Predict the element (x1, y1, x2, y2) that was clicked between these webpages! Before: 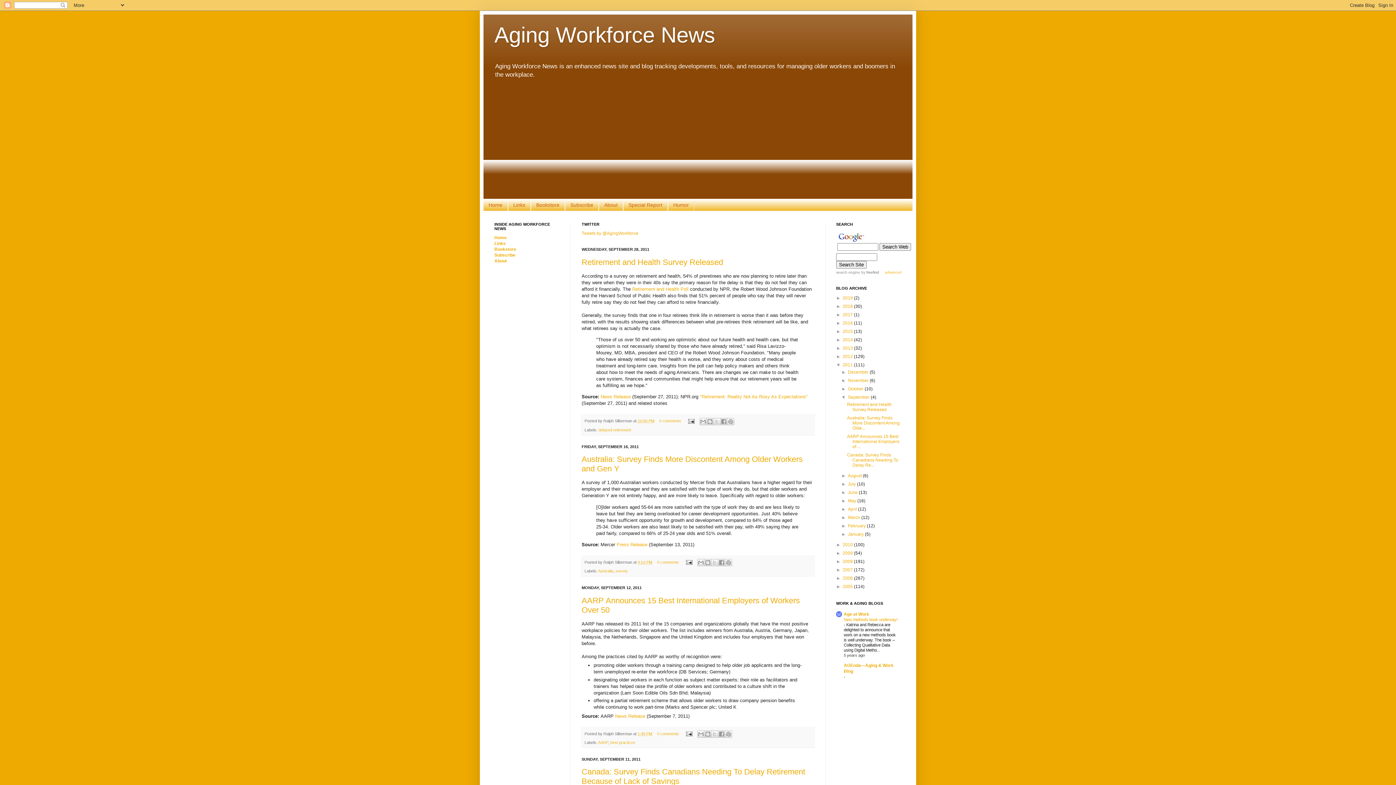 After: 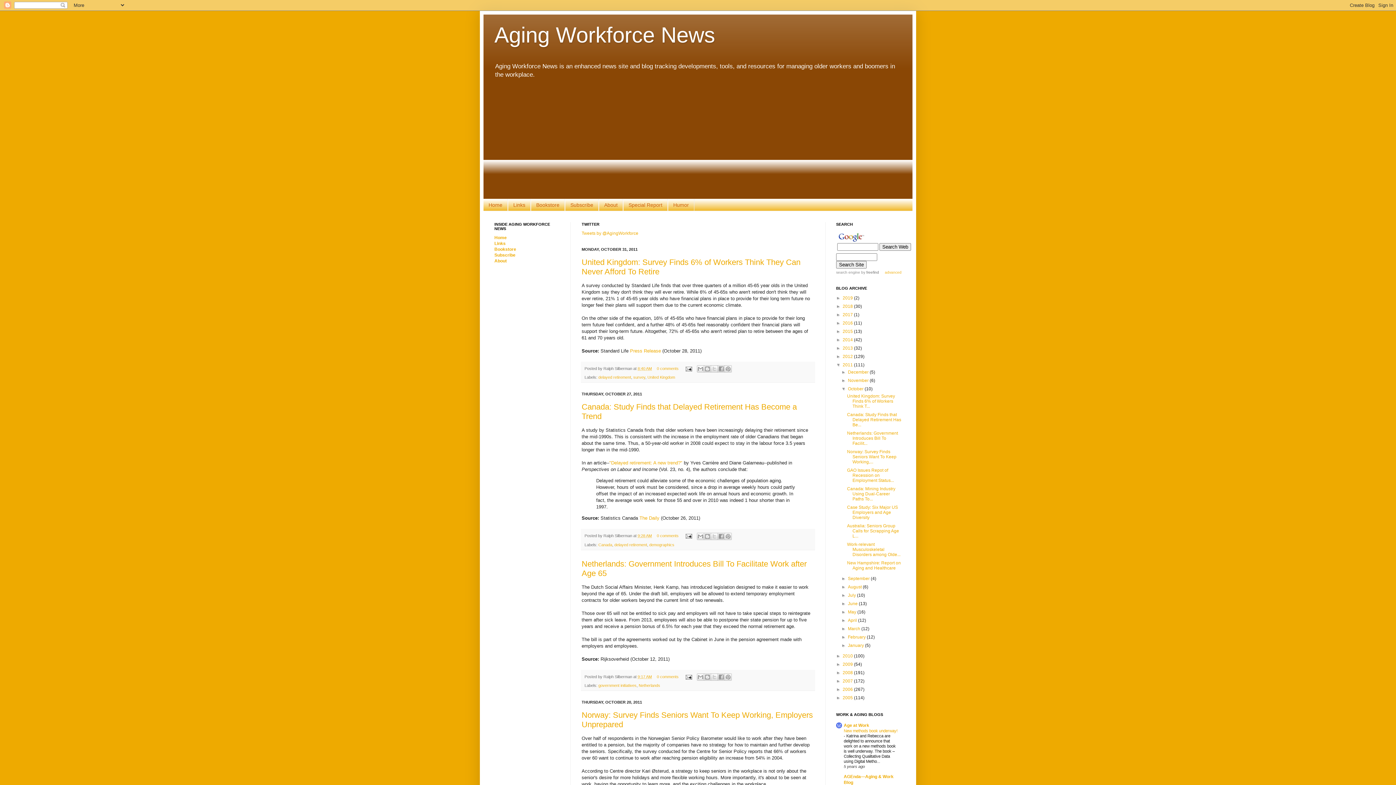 Action: label: October  bbox: (848, 386, 864, 391)